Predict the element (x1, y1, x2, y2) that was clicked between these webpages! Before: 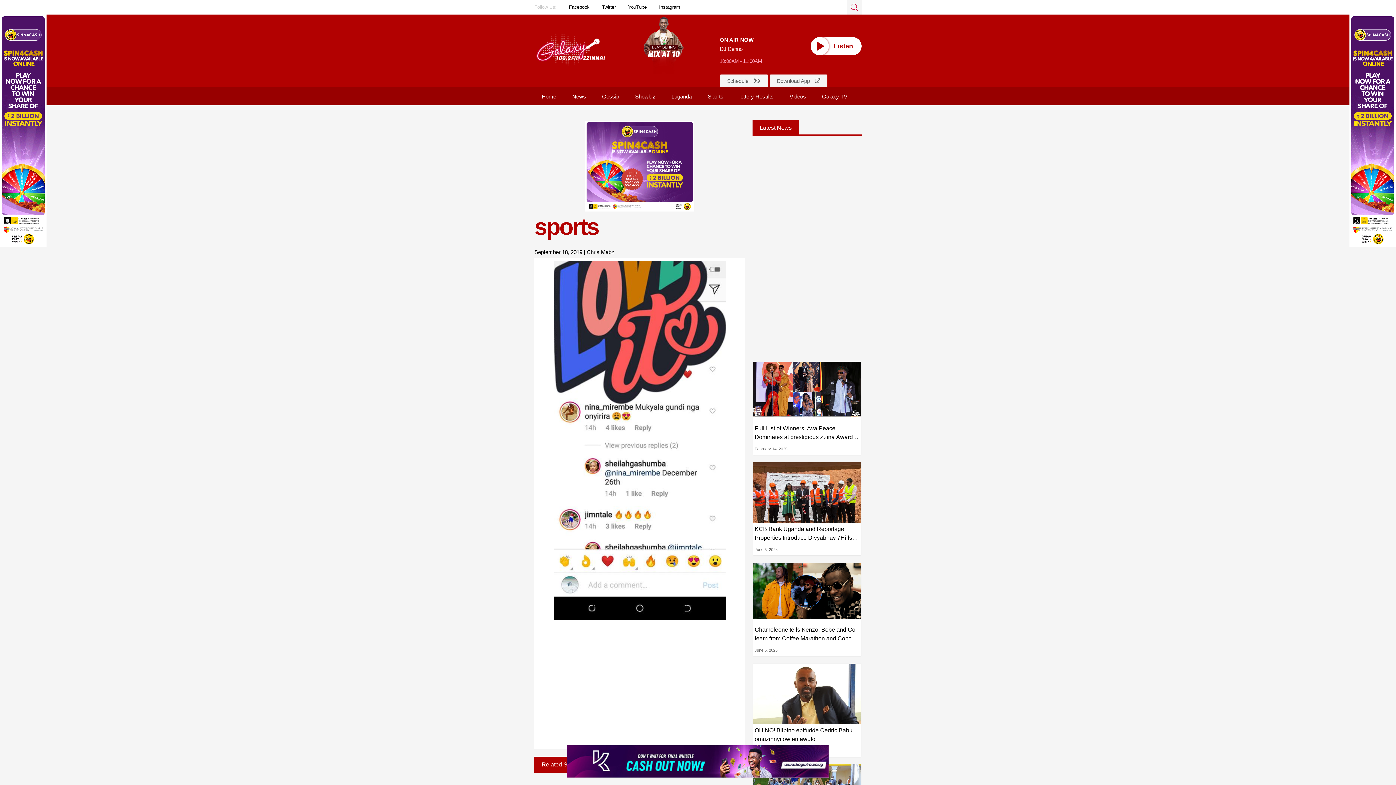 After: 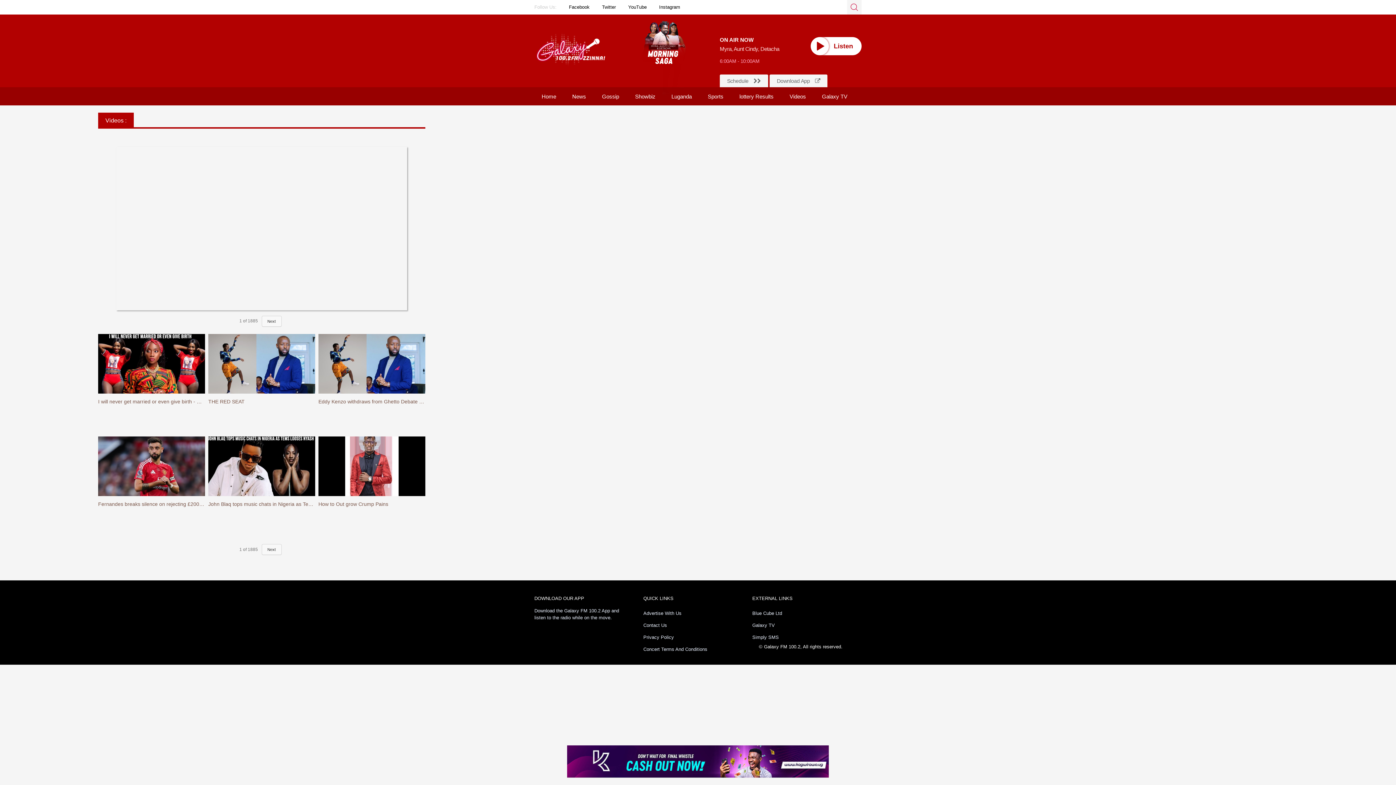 Action: bbox: (782, 87, 813, 105) label: Videos